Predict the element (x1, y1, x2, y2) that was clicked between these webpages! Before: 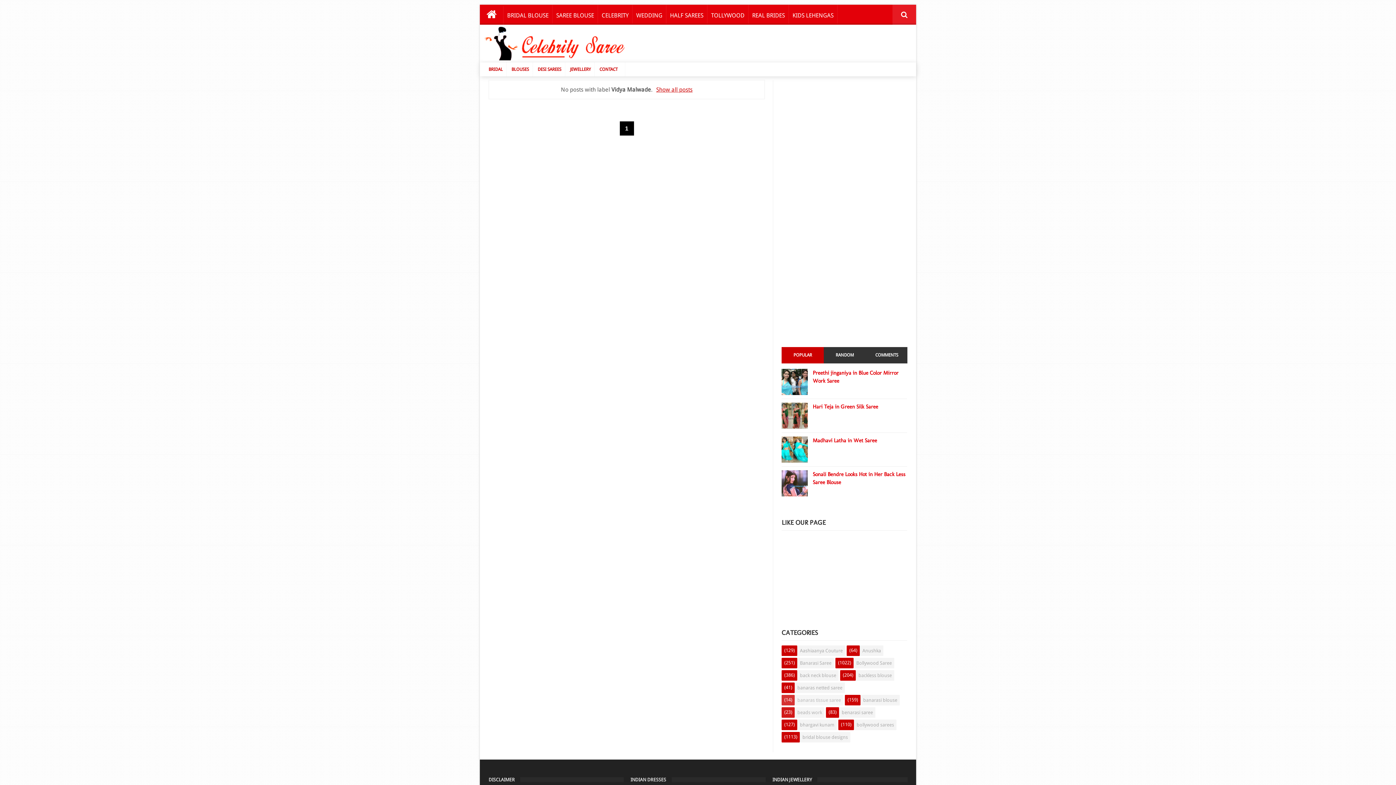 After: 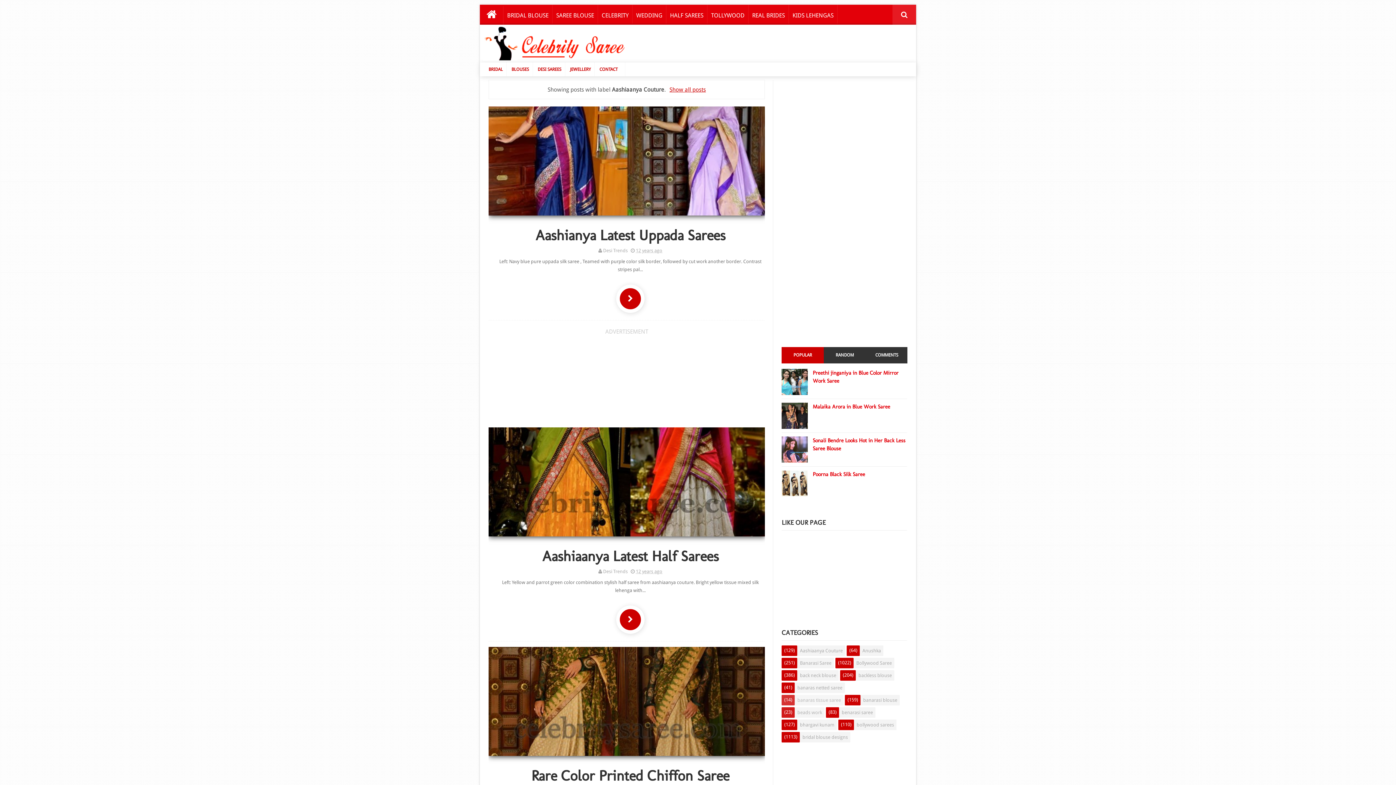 Action: bbox: (797, 645, 845, 656) label: Aashiaanya Couture